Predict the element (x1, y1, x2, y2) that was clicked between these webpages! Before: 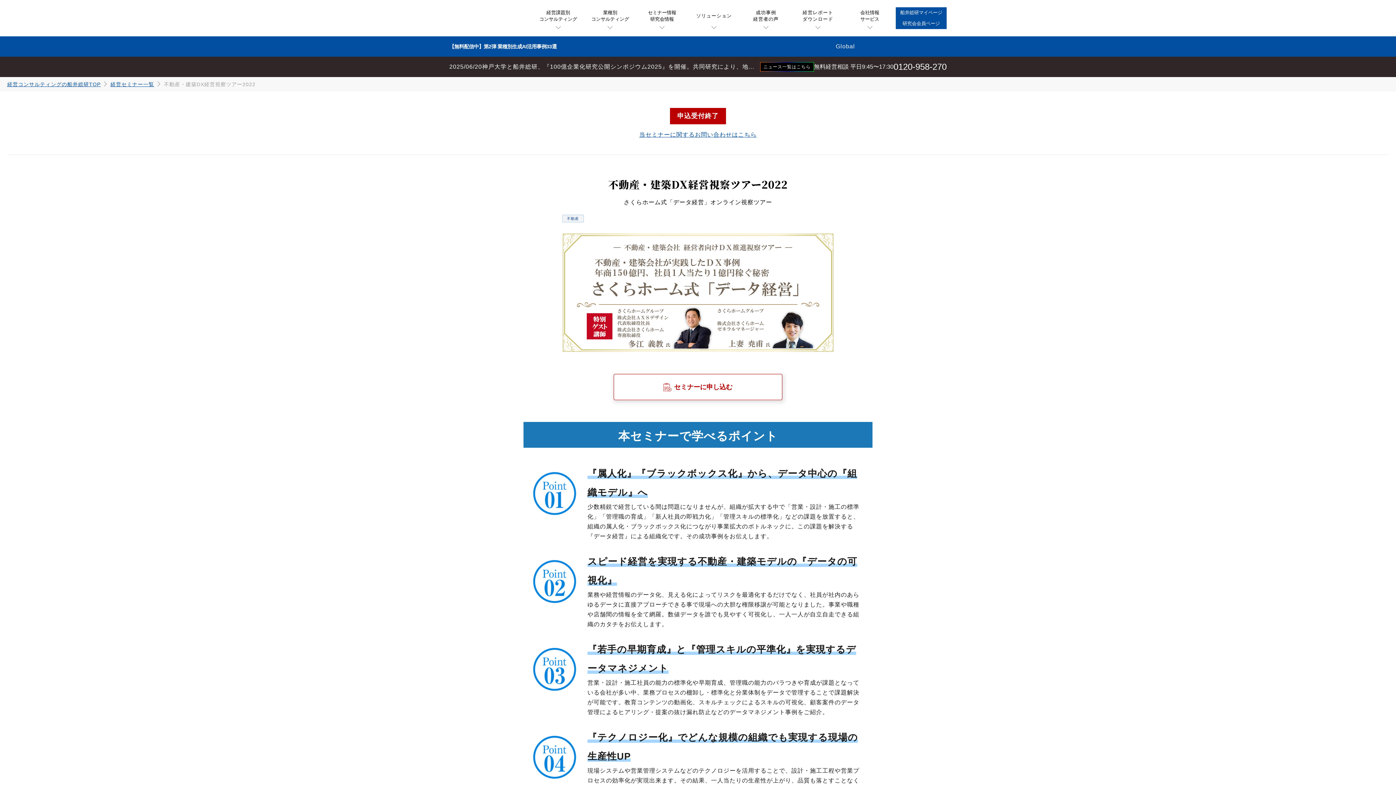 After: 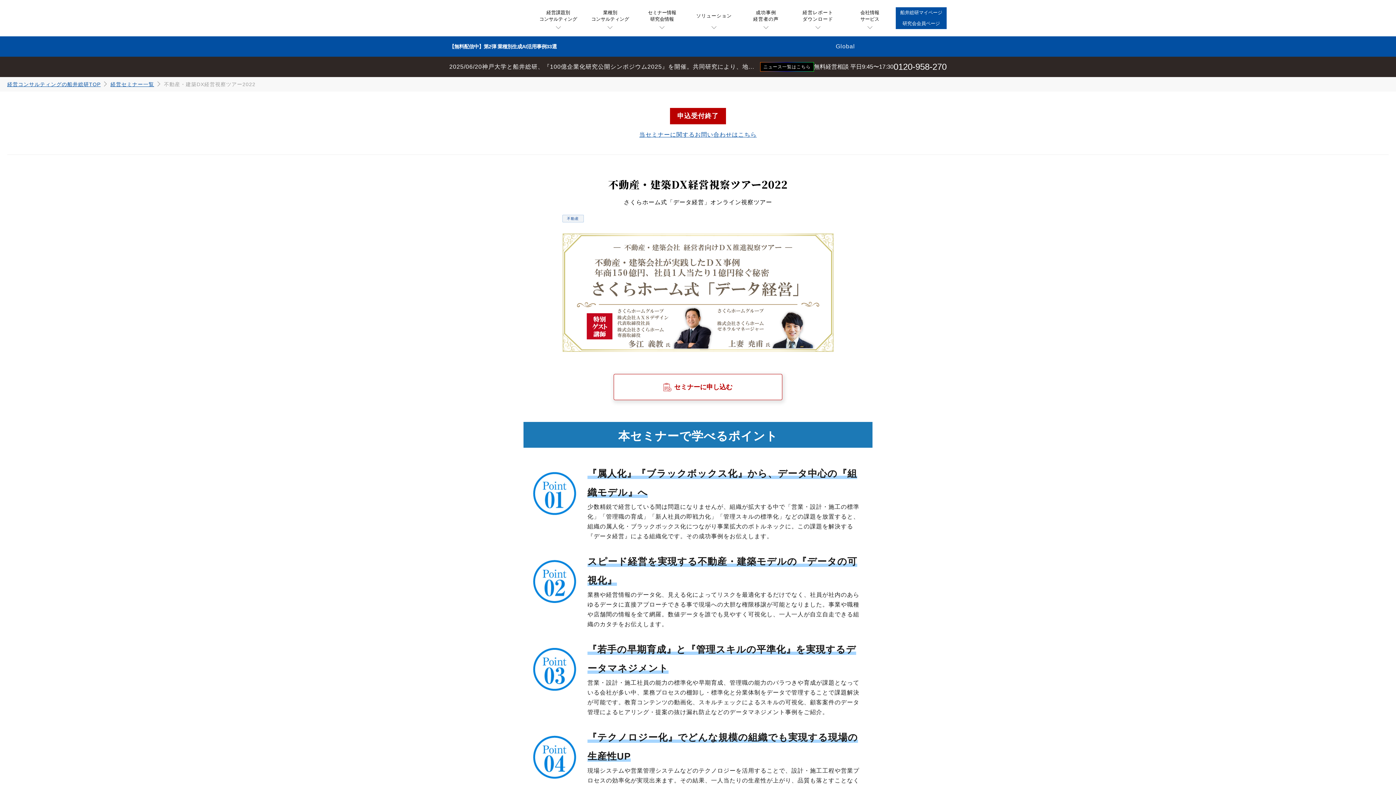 Action: bbox: (870, 38, 885, 54)